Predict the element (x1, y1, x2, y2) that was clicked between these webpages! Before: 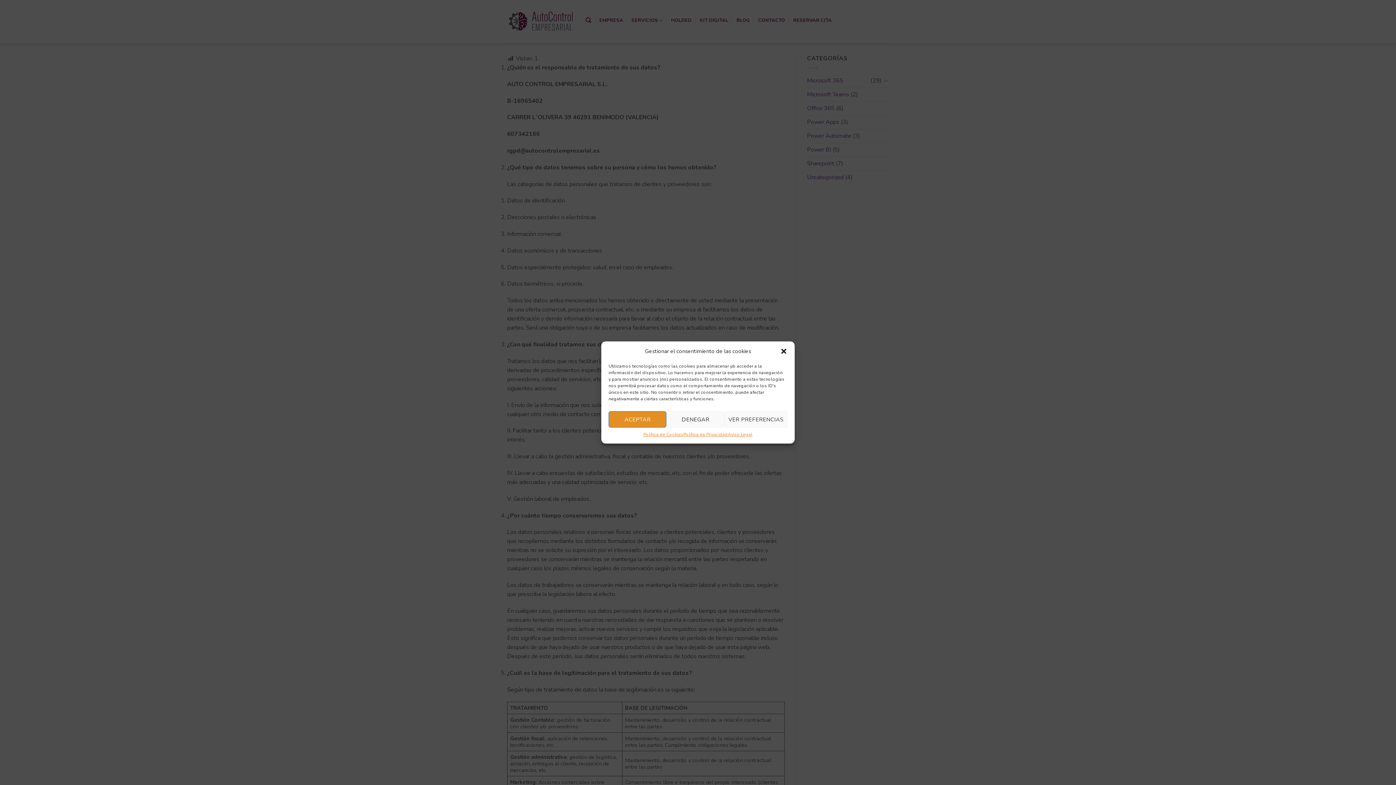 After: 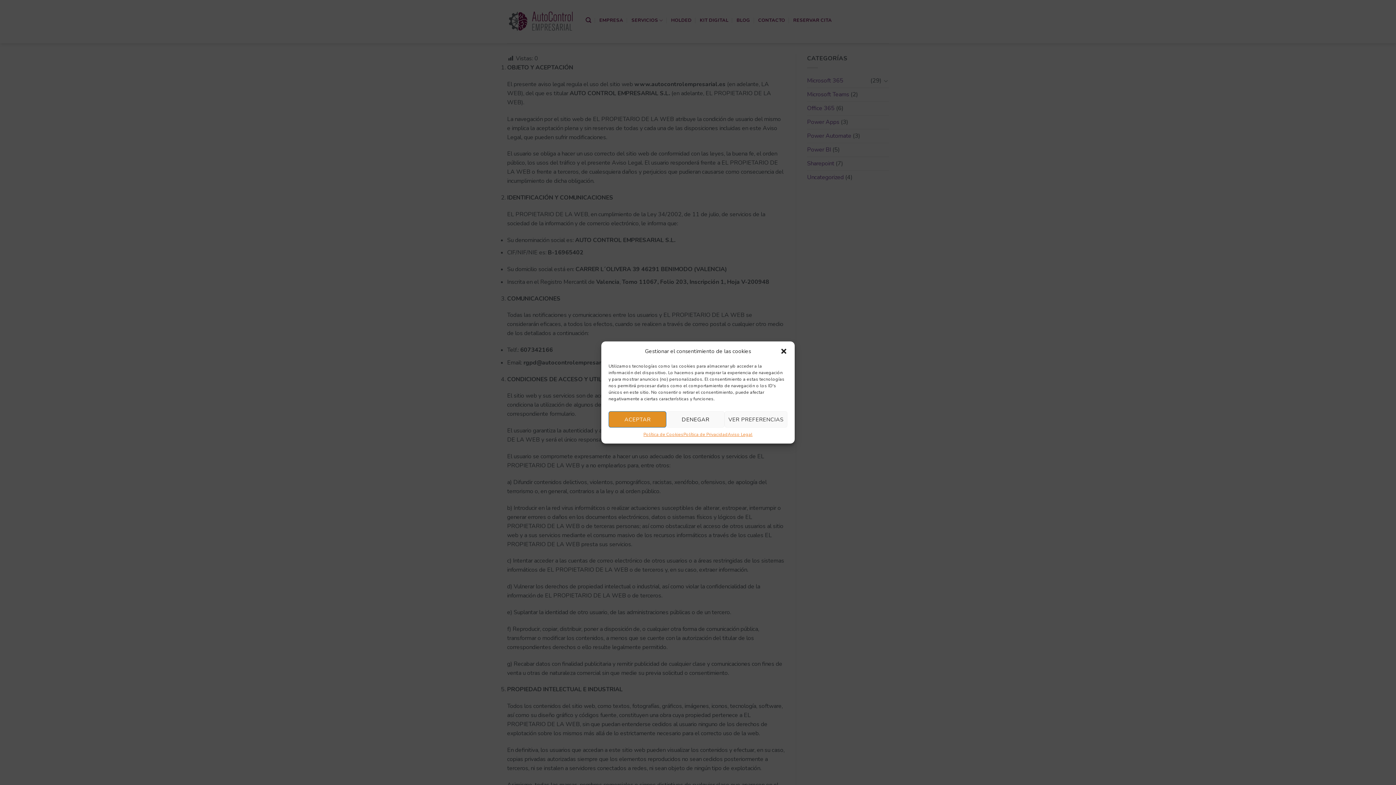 Action: label: Aviso Legal bbox: (728, 431, 752, 438)